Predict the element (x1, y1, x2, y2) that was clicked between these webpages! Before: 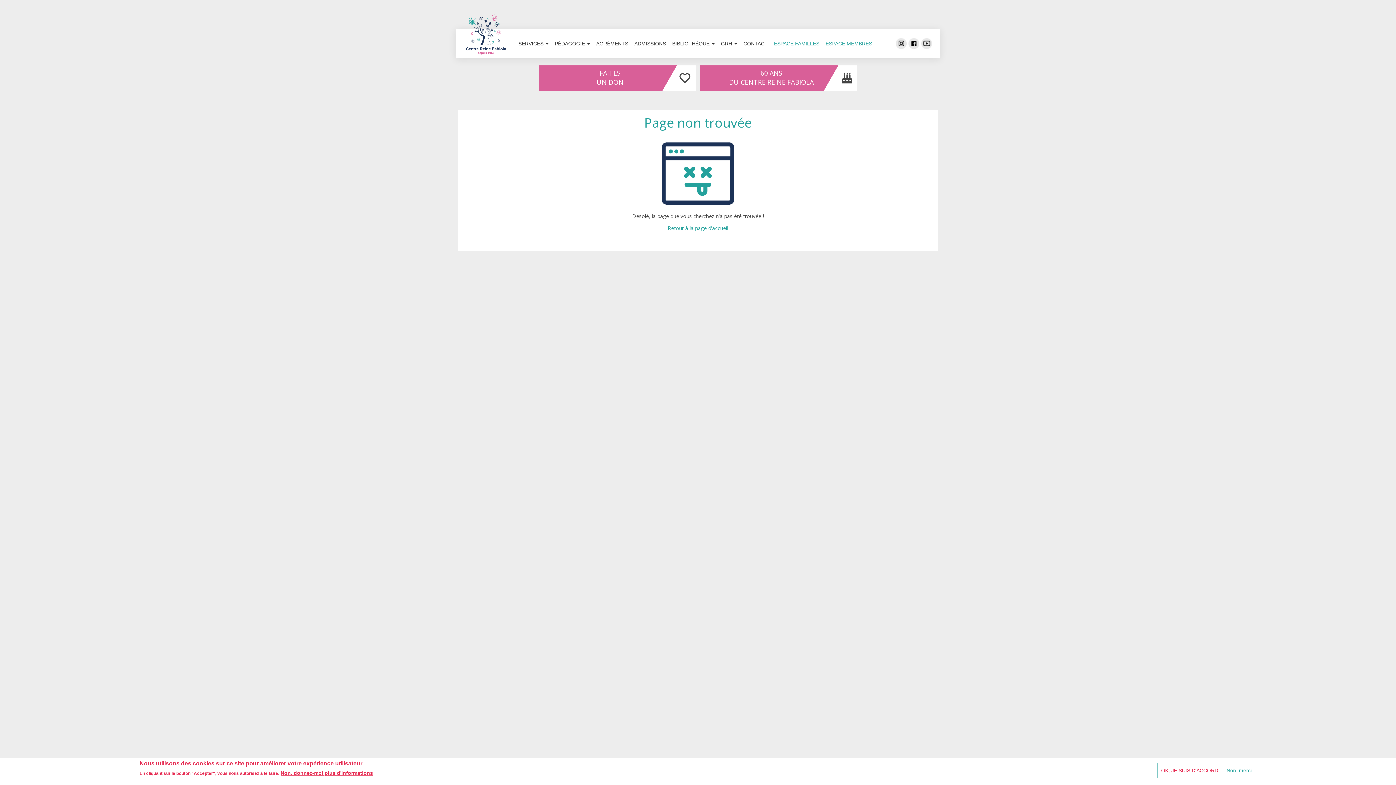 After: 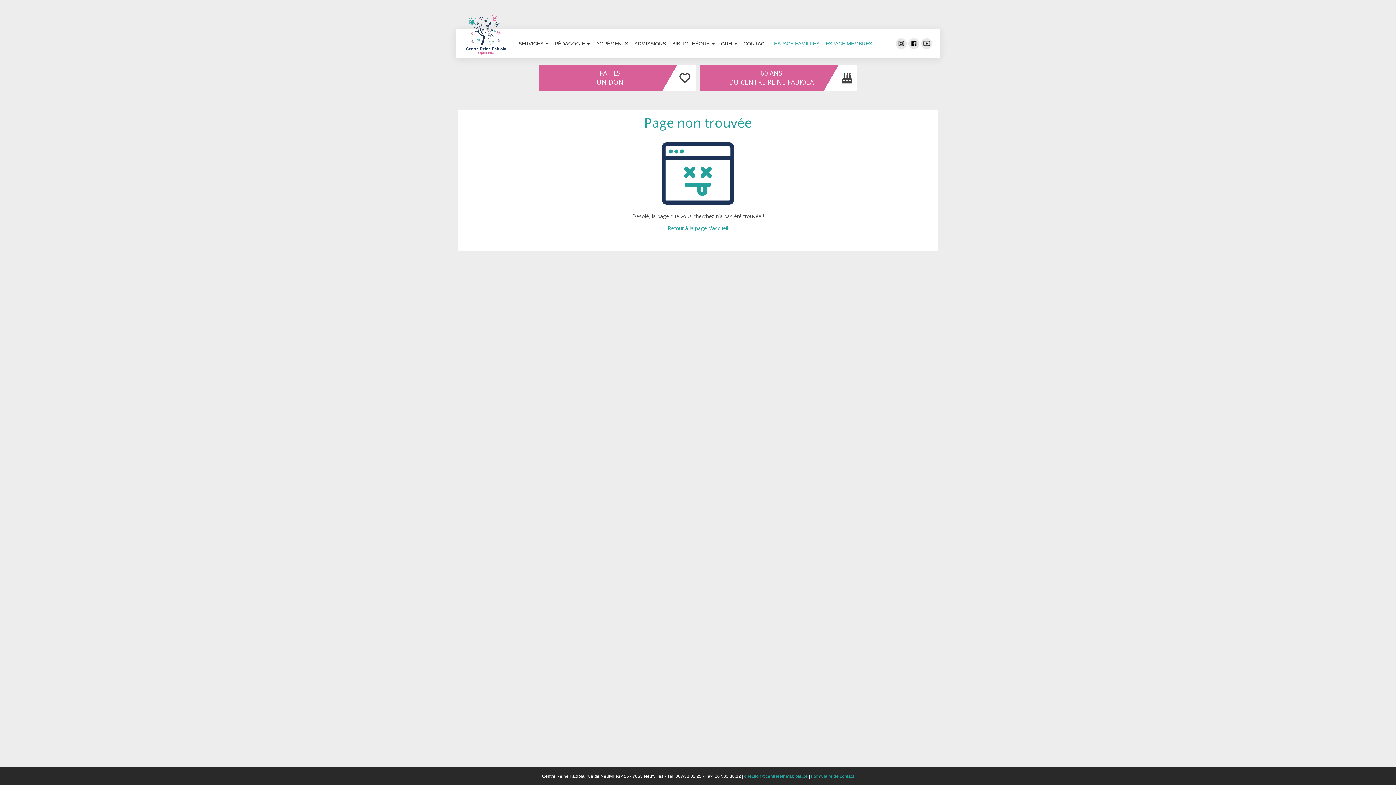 Action: label: Non, merci bbox: (1224, 765, 1254, 776)